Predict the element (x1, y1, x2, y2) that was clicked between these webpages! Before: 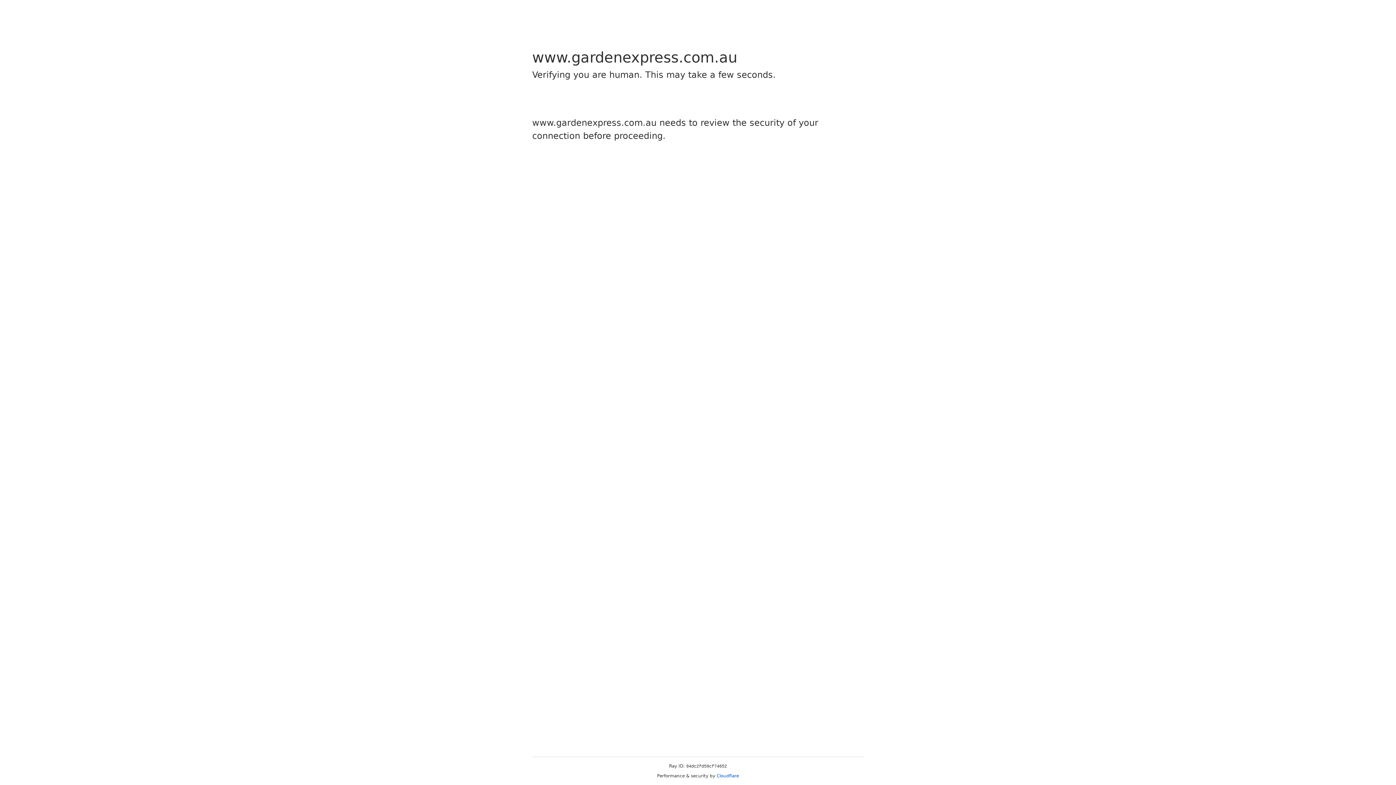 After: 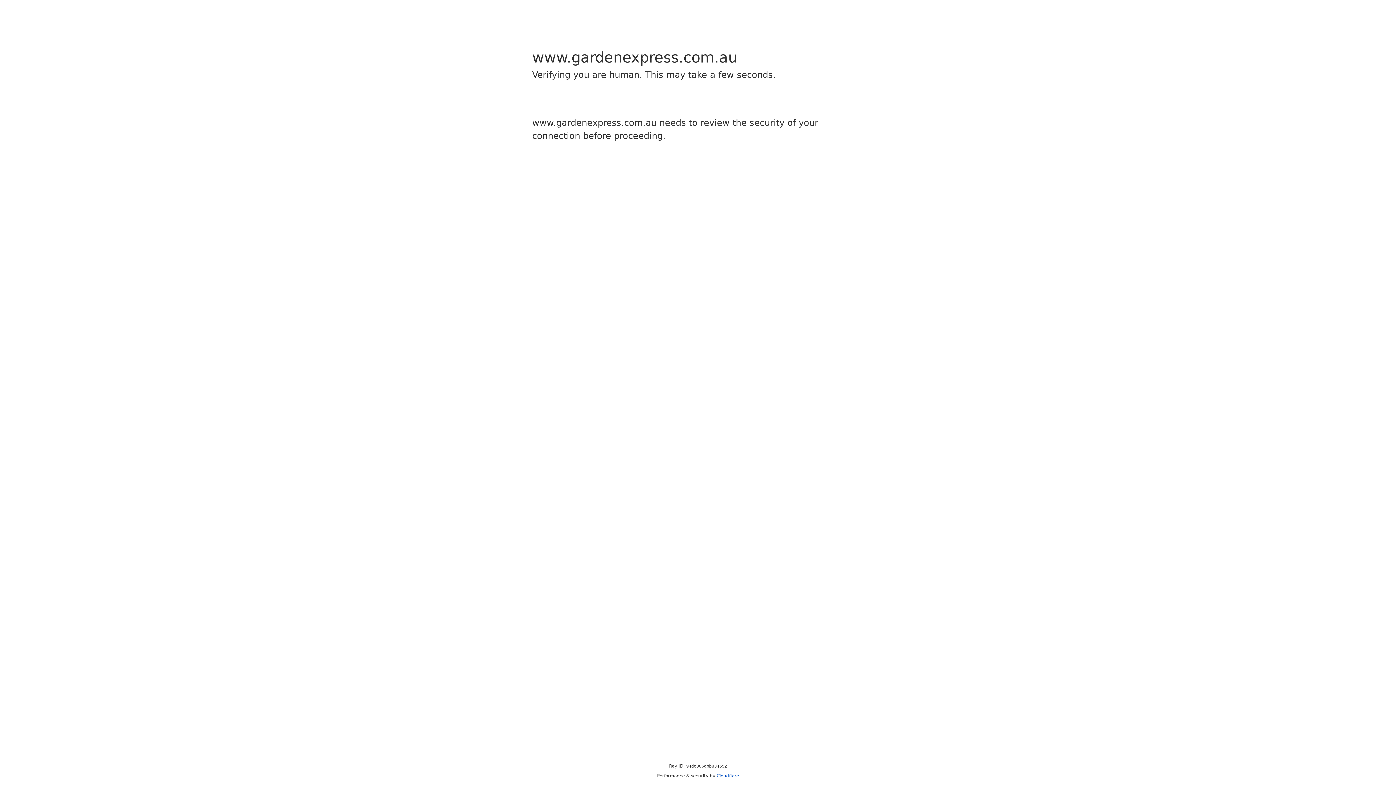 Action: label: Cloudflare bbox: (716, 773, 739, 778)